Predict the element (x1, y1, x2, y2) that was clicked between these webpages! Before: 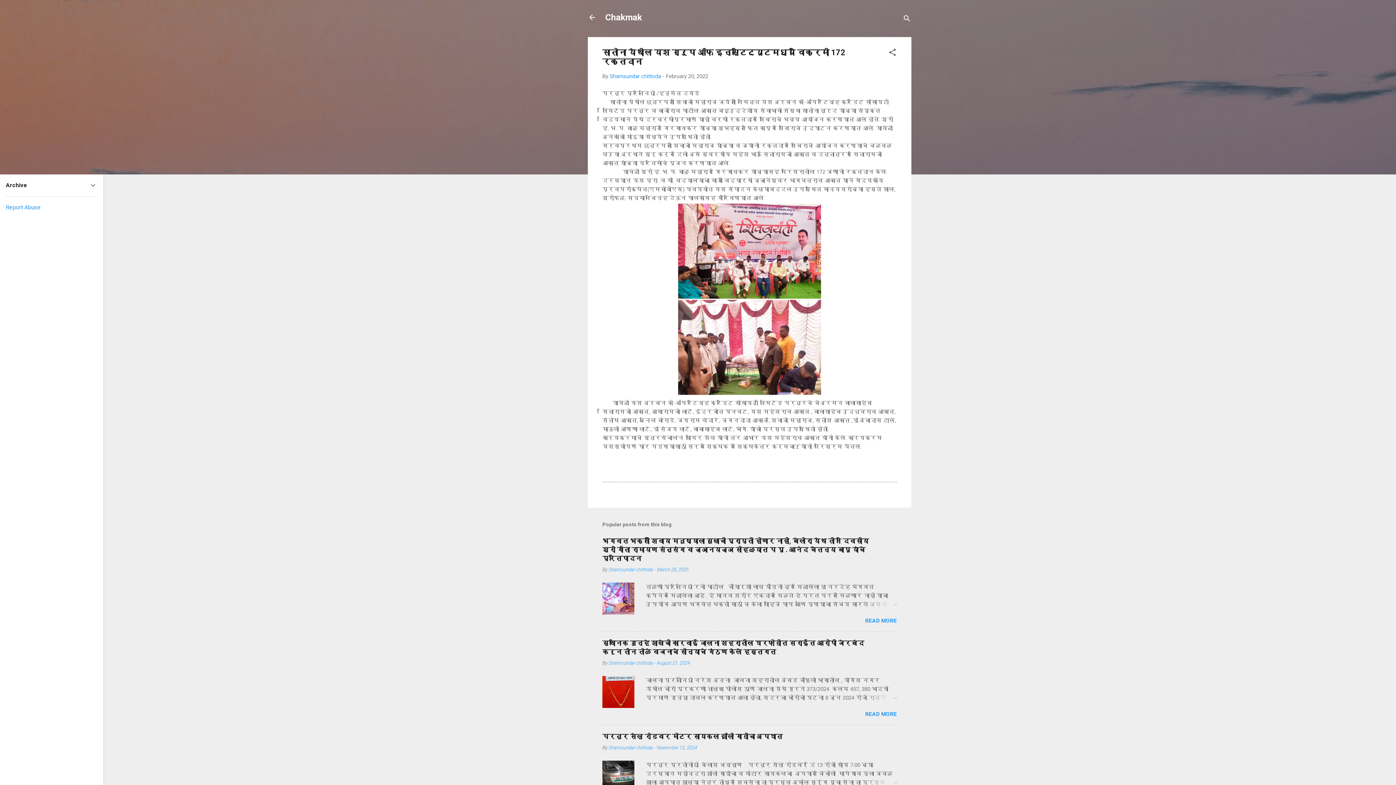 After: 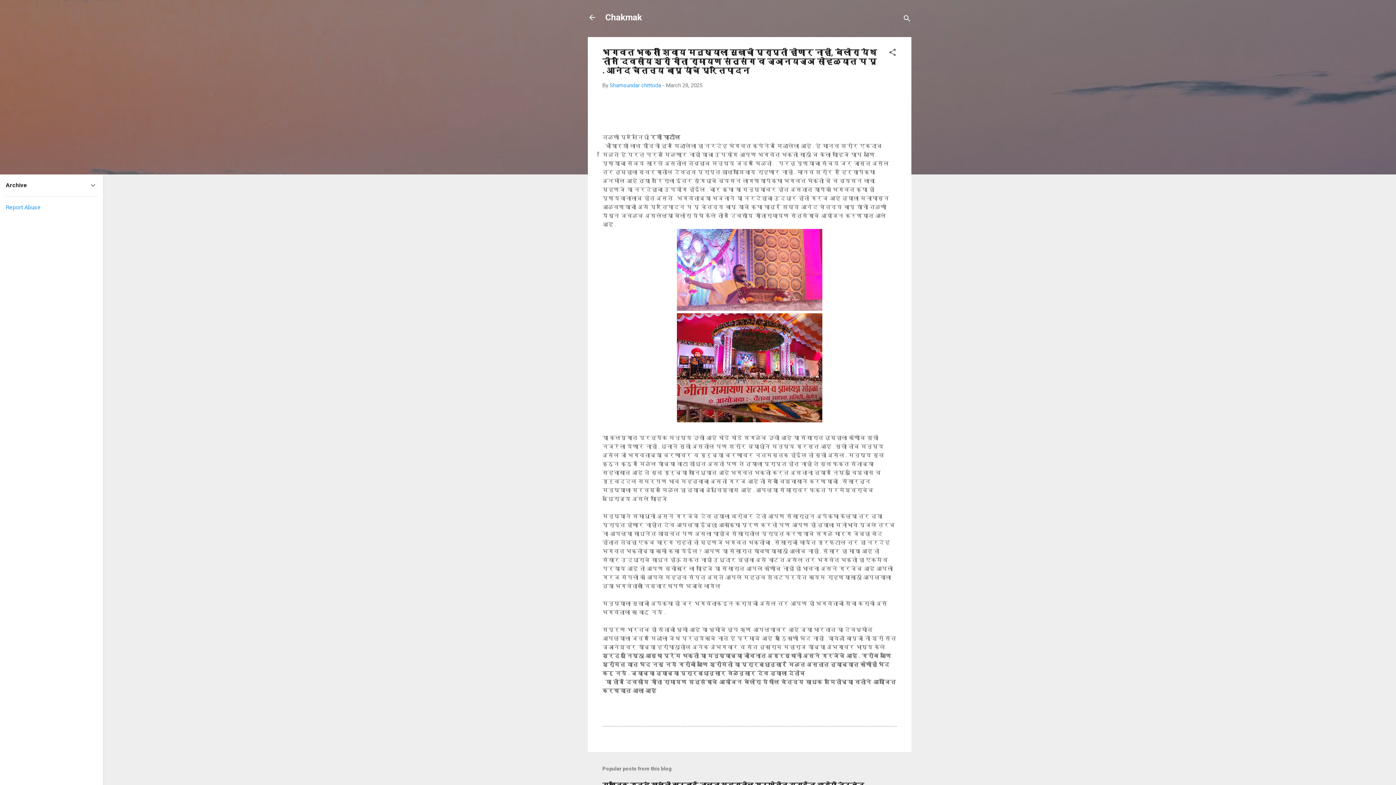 Action: label: भगवत भक्ती शिवाय मनुष्याला सुखाची प्राप्ती होणार नाही, बेलोरा येथ तीन दिवसीय श्री गीता रामायण संत्संग व ज्ञानयज्ञ सोहळ्यात प पू . आनंद चैतन्य बापू यांचे प्रतिपादन bbox: (602, 537, 869, 562)